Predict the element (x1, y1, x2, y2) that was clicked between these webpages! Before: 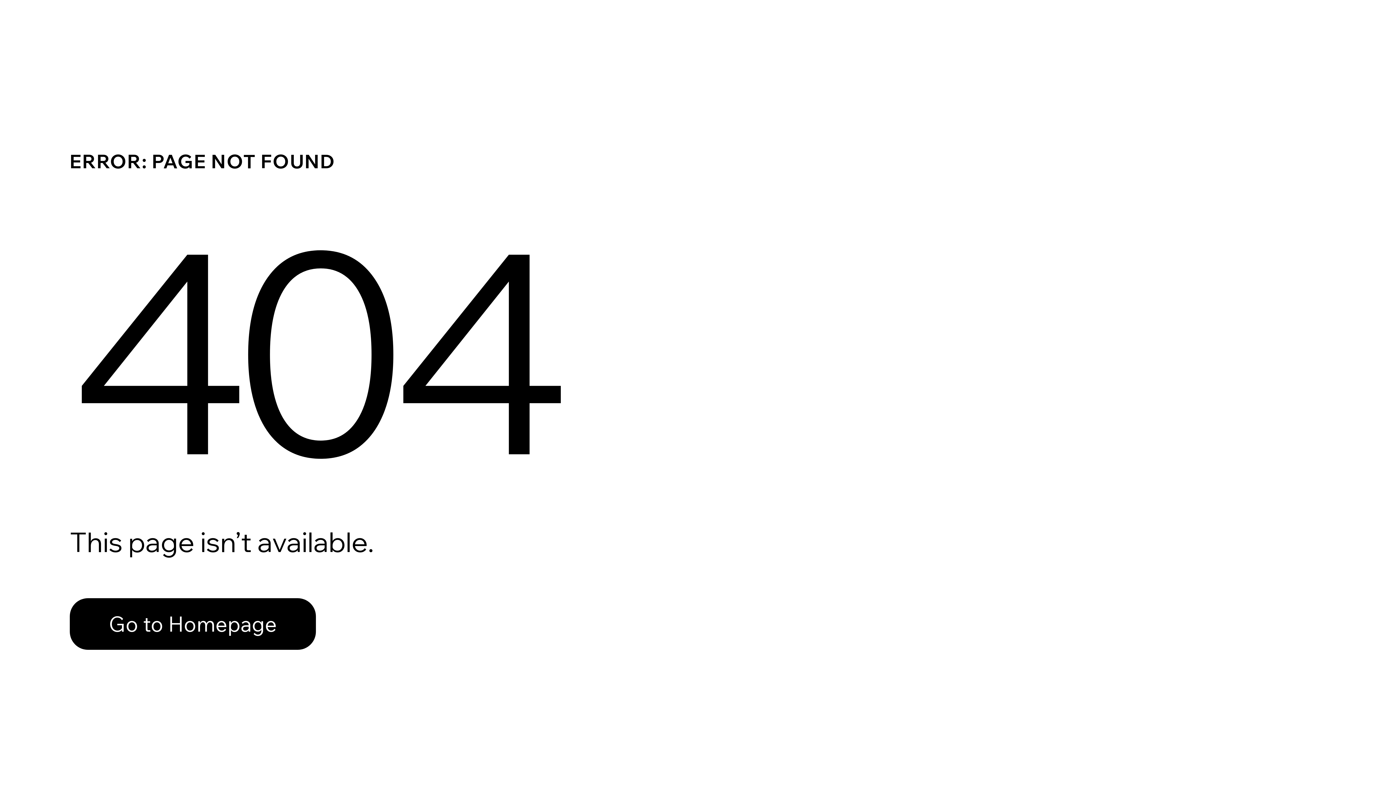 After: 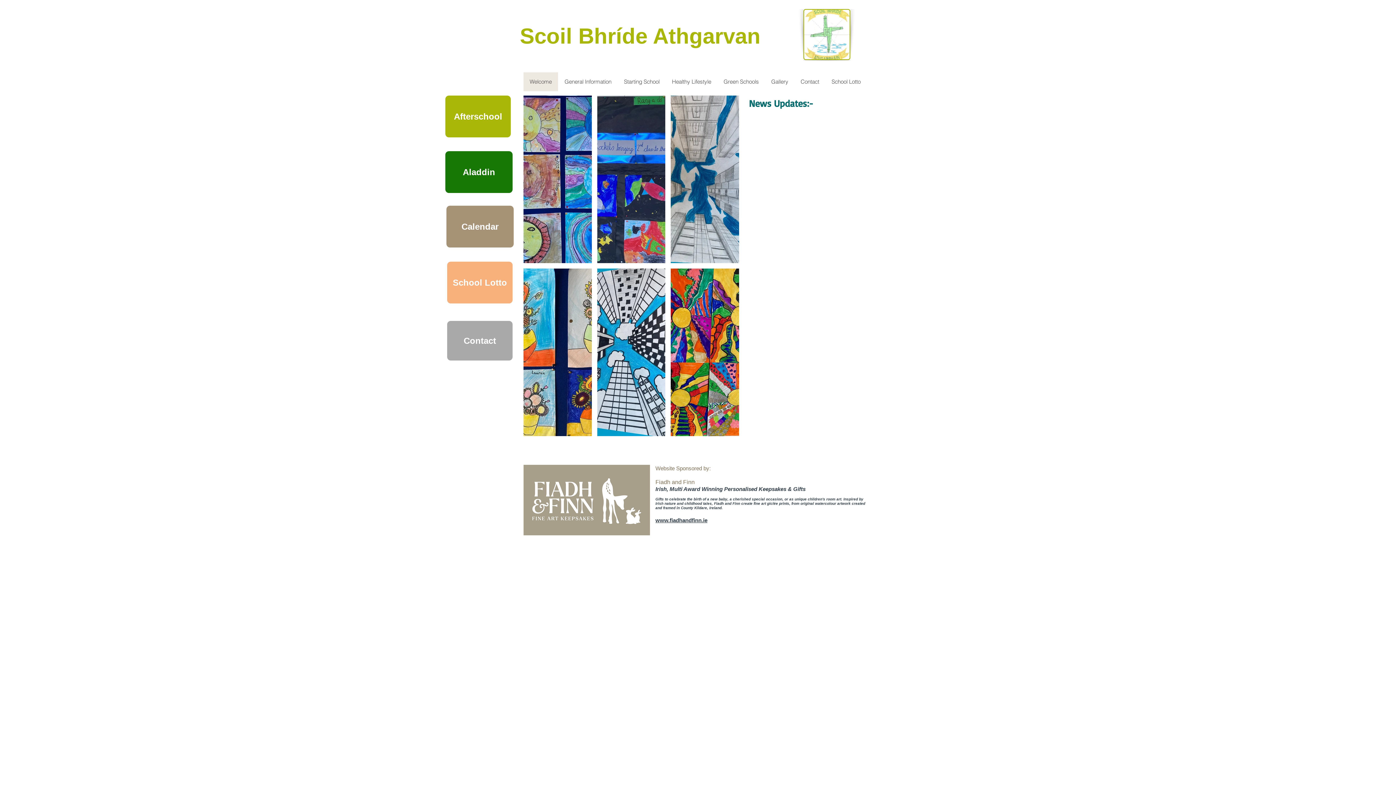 Action: label: Go to Homepage bbox: (69, 582, 768, 659)